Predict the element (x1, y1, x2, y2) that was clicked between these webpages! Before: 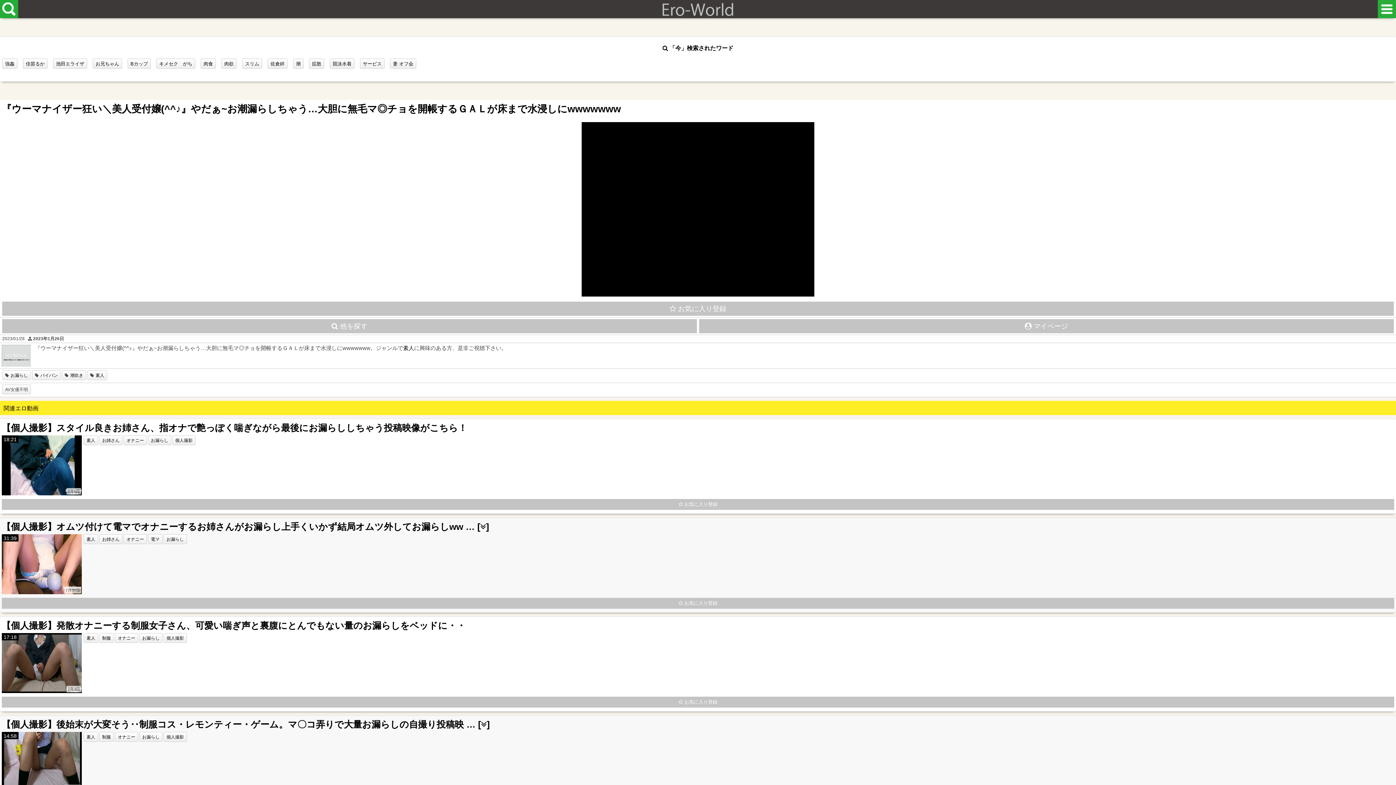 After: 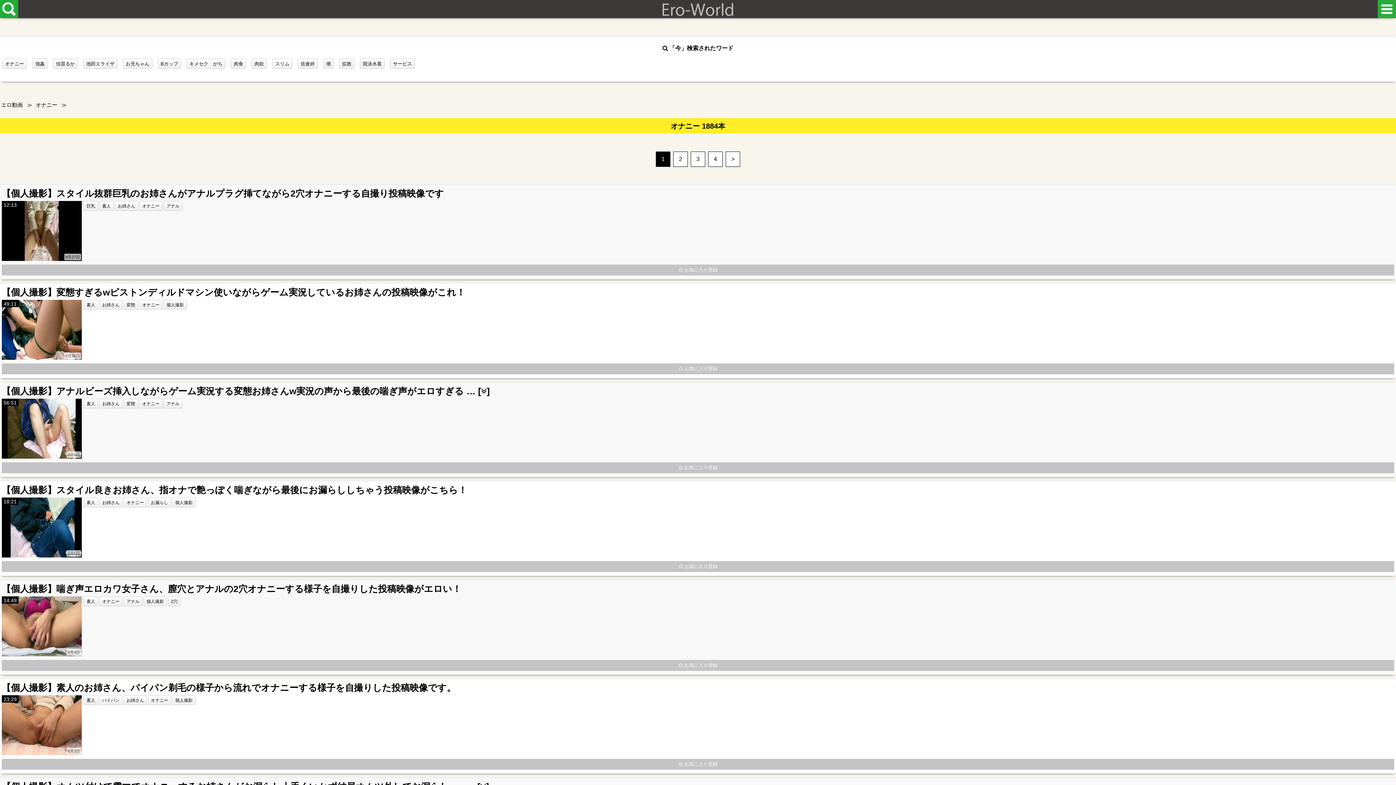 Action: bbox: (126, 438, 144, 443) label: オナニー